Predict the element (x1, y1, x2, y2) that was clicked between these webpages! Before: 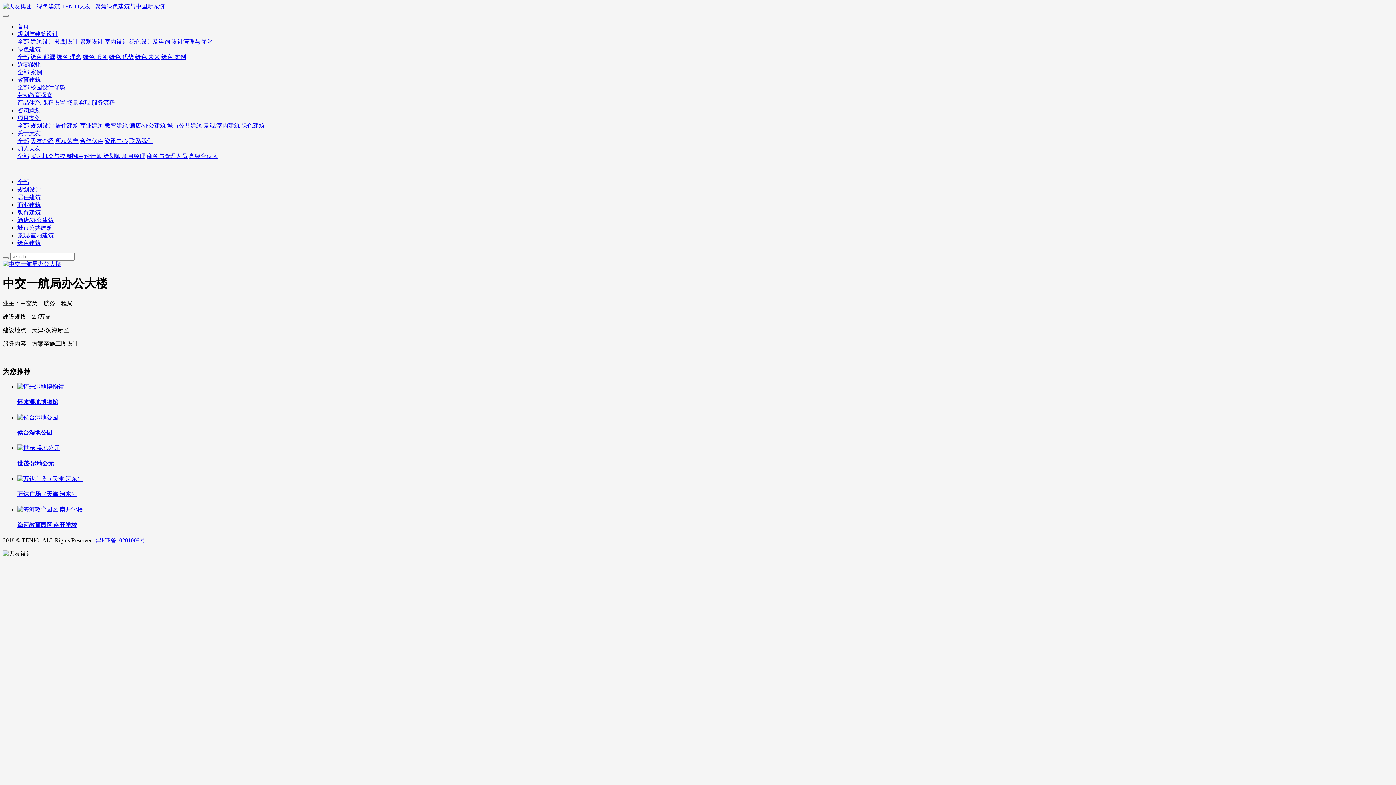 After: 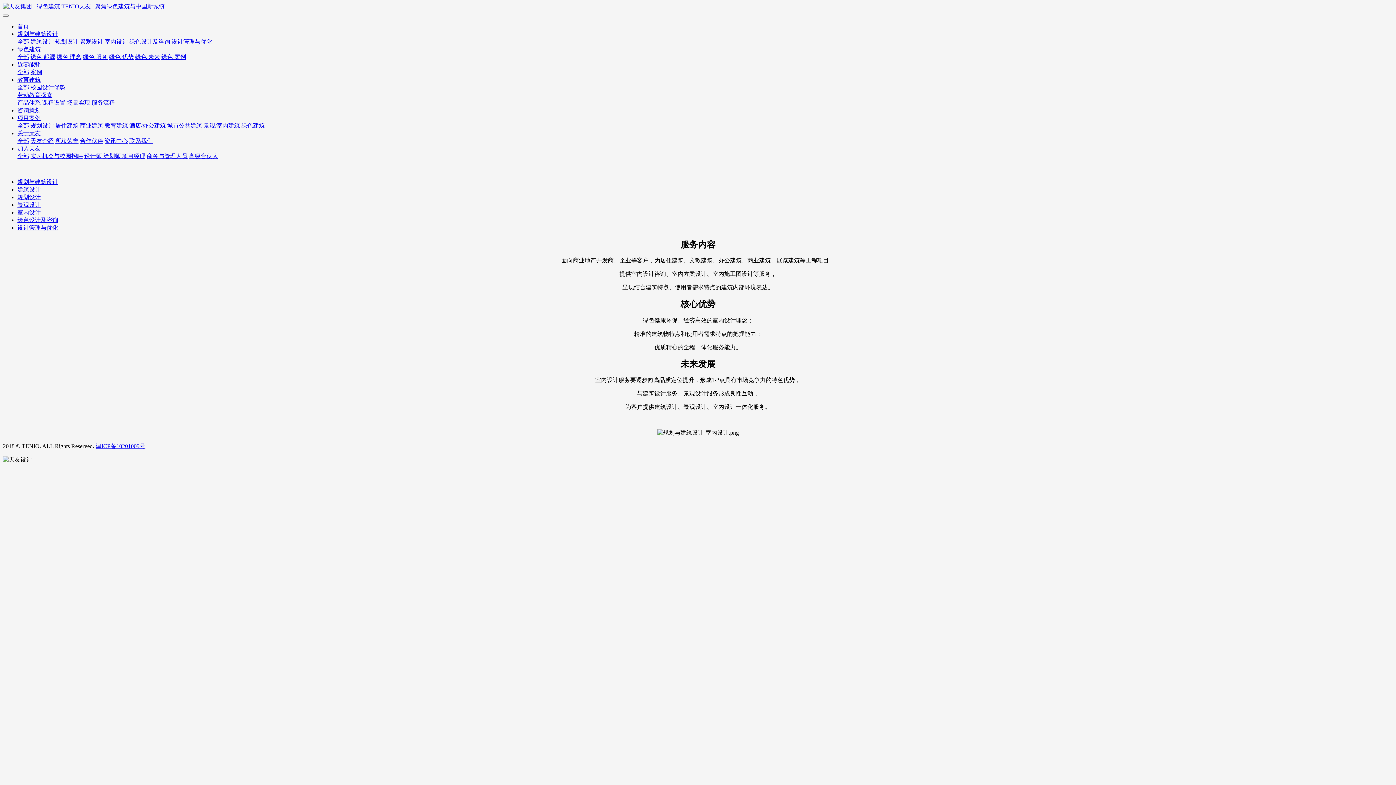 Action: bbox: (104, 38, 128, 44) label: 室内设计